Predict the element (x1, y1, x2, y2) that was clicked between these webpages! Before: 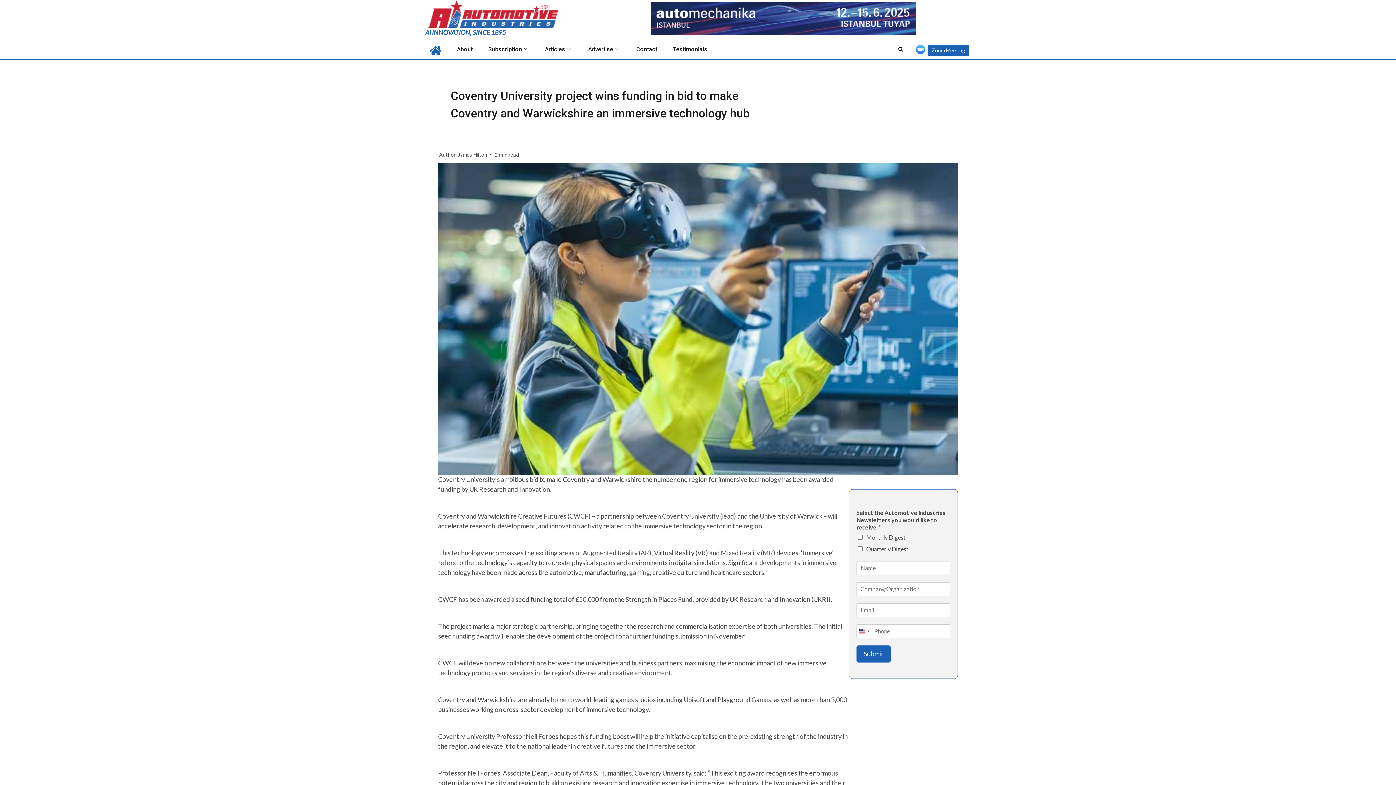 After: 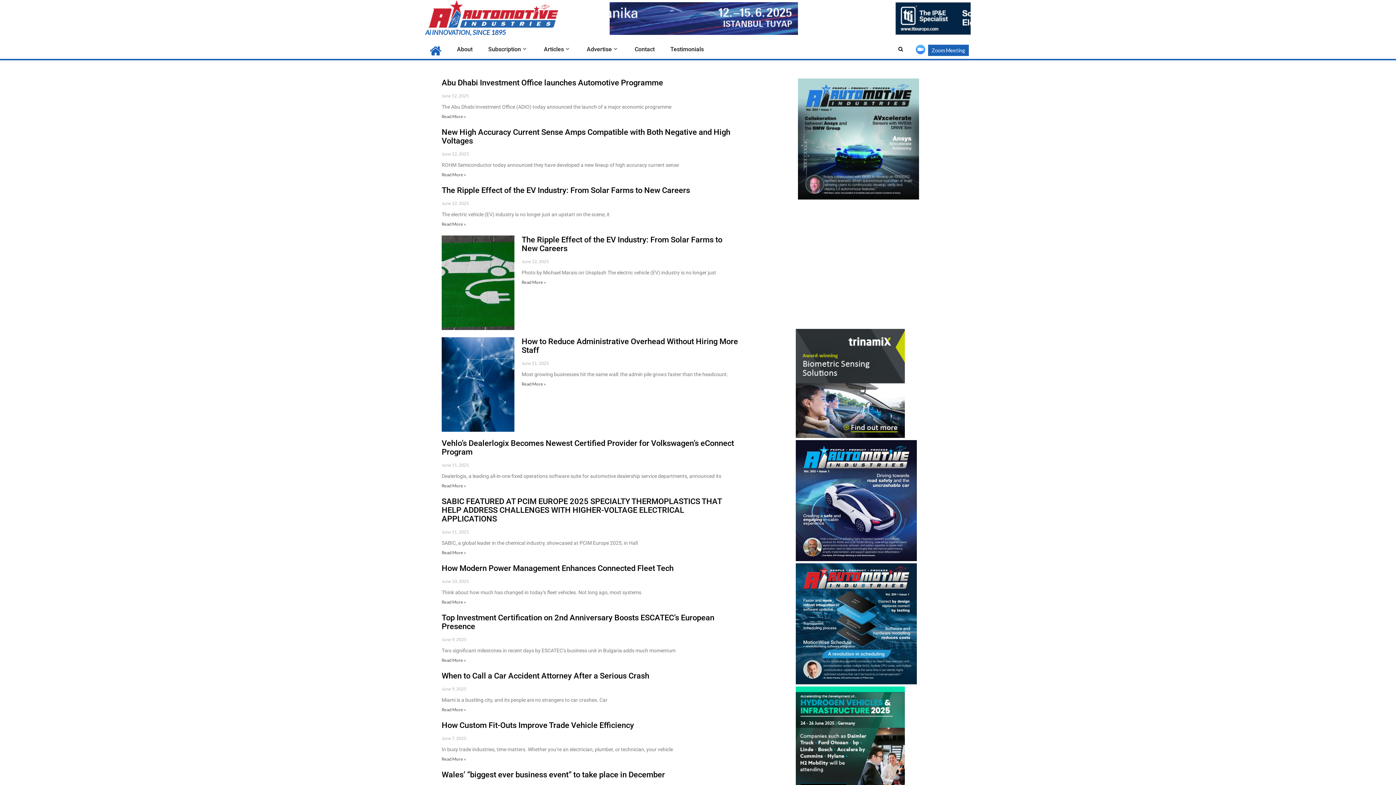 Action: bbox: (425, 8, 563, 16)